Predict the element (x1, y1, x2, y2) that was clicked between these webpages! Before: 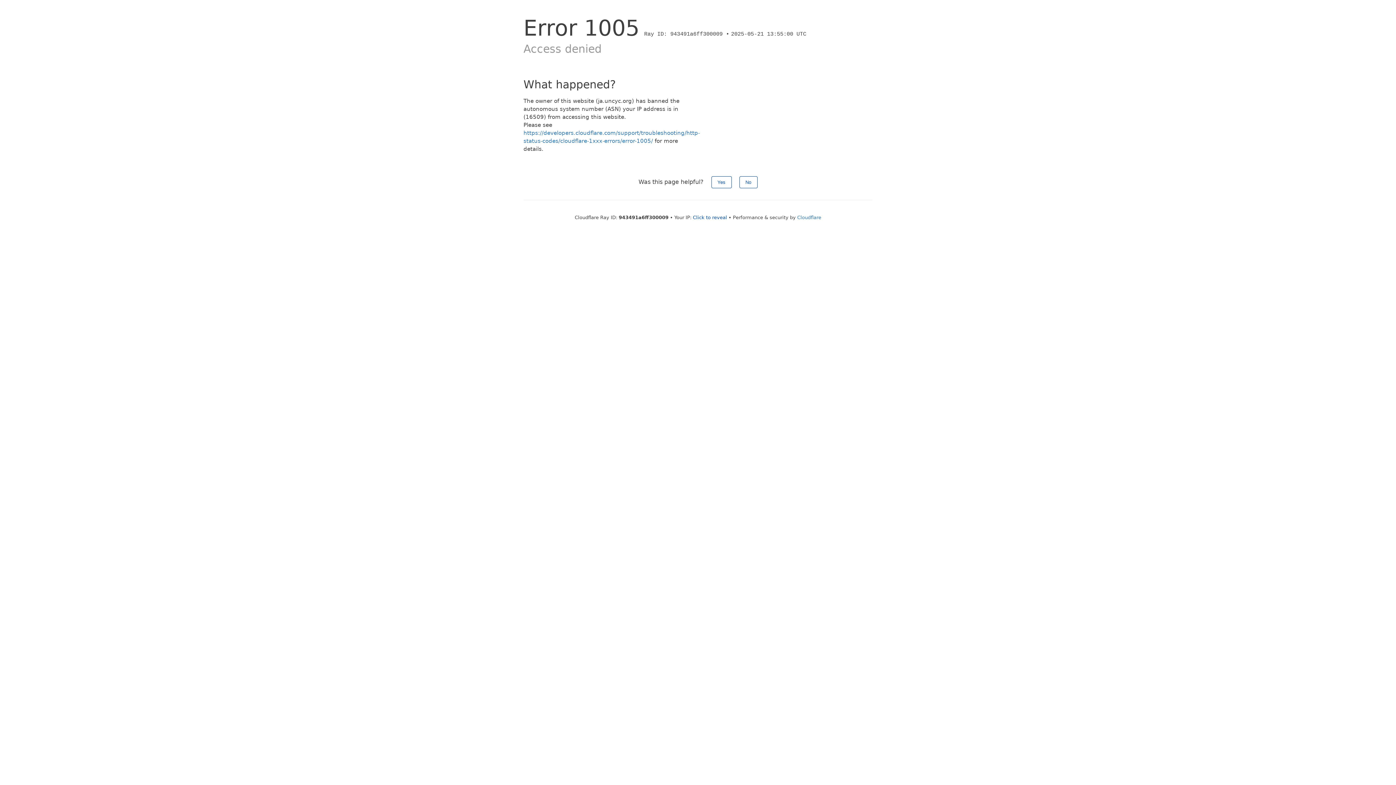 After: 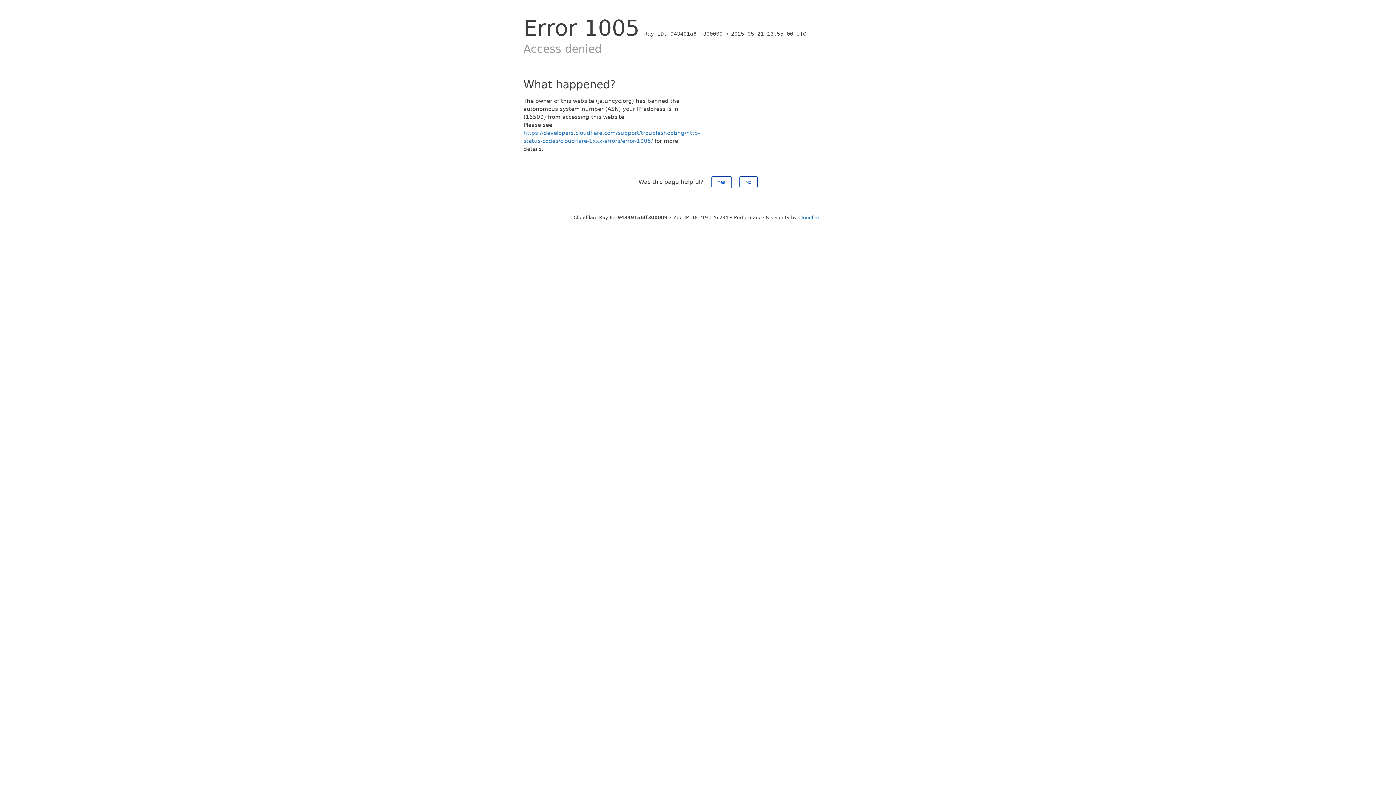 Action: bbox: (693, 214, 727, 220) label: Click to reveal